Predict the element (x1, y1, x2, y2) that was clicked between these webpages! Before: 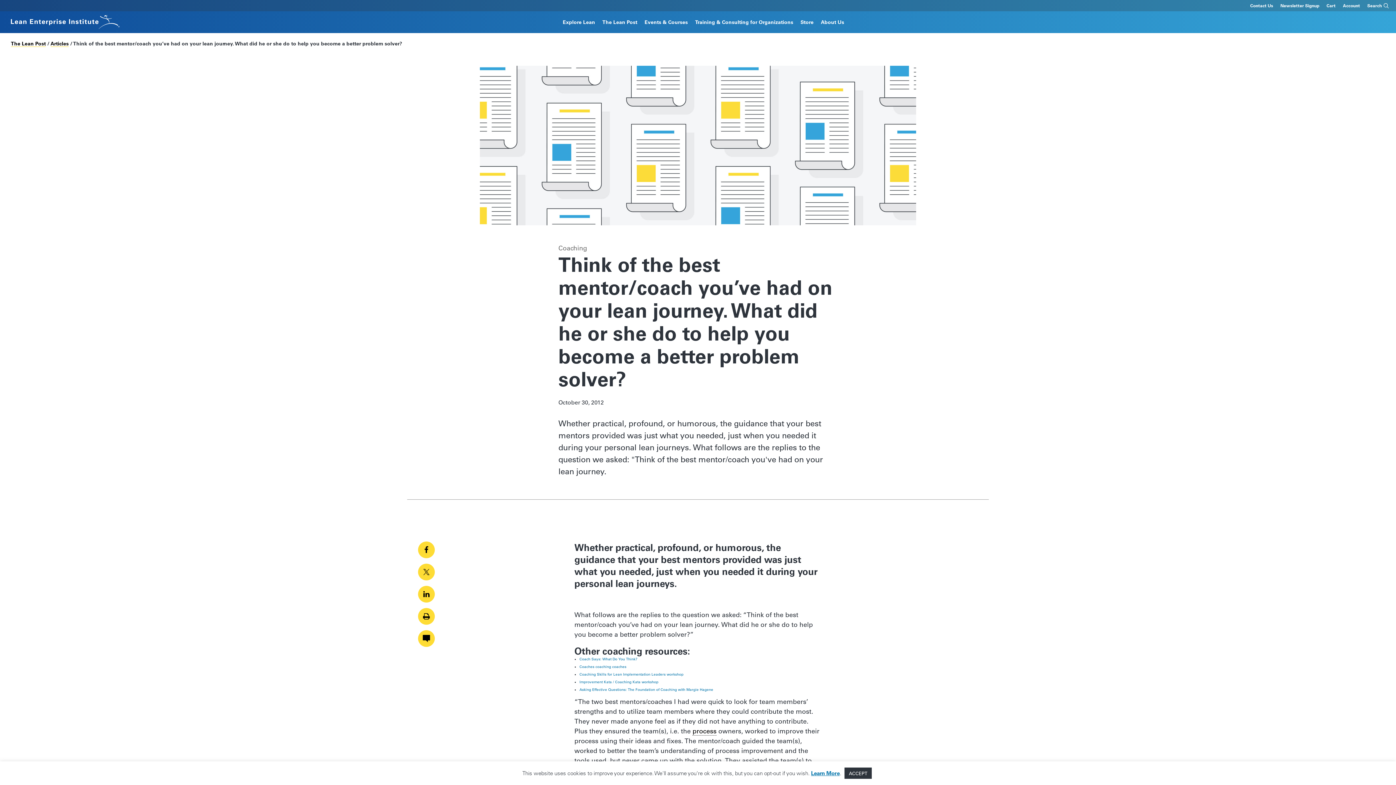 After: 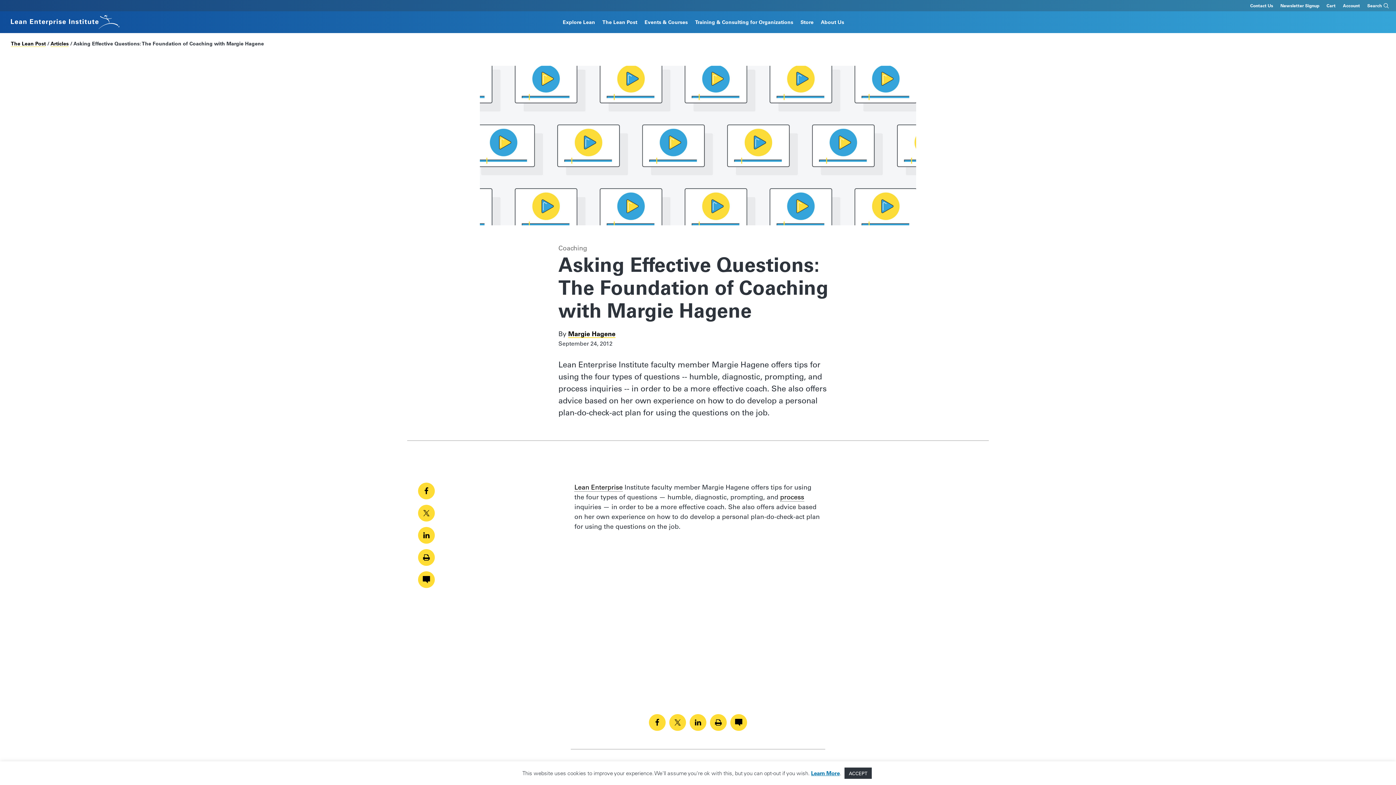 Action: label: Asking Effective Questions: The Foundation of Coaching with Margie Hagene bbox: (579, 687, 713, 692)